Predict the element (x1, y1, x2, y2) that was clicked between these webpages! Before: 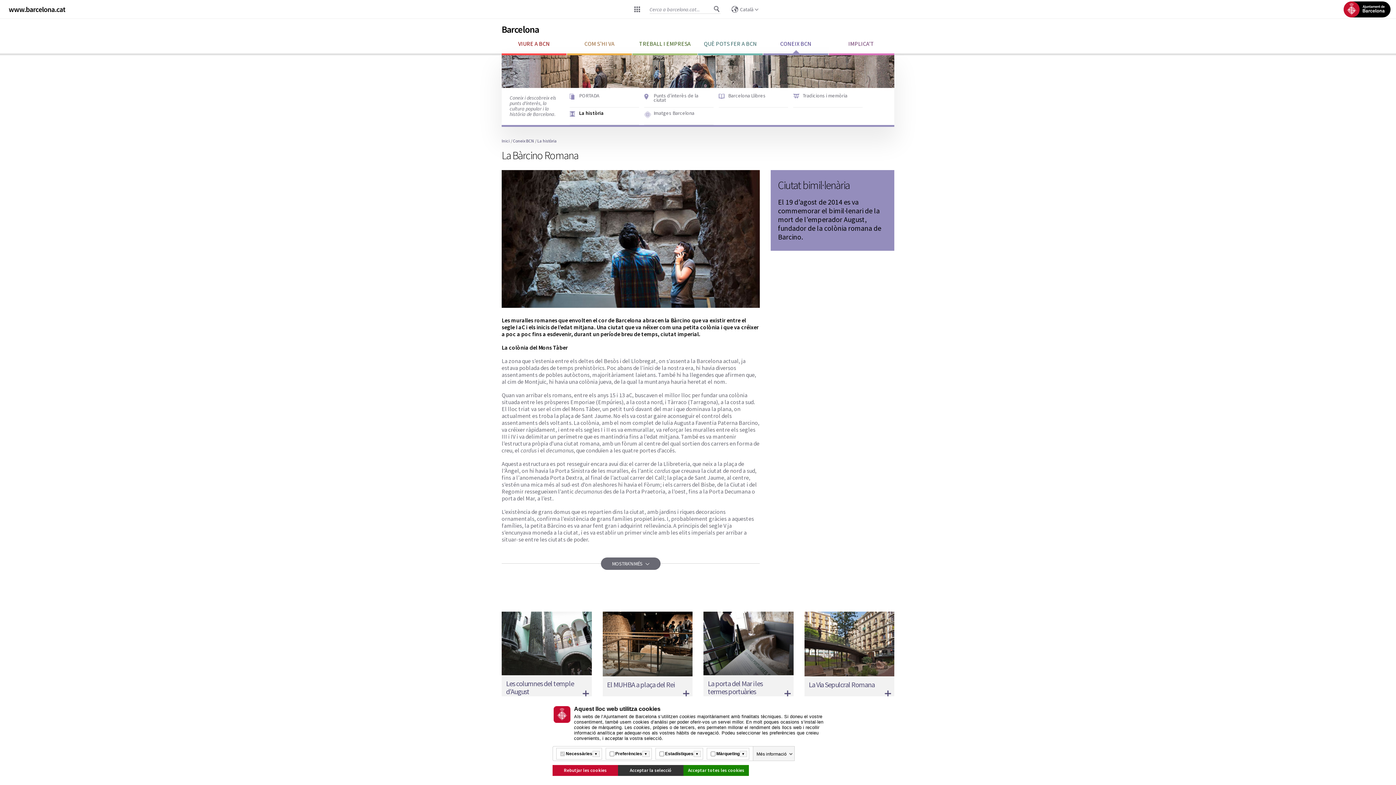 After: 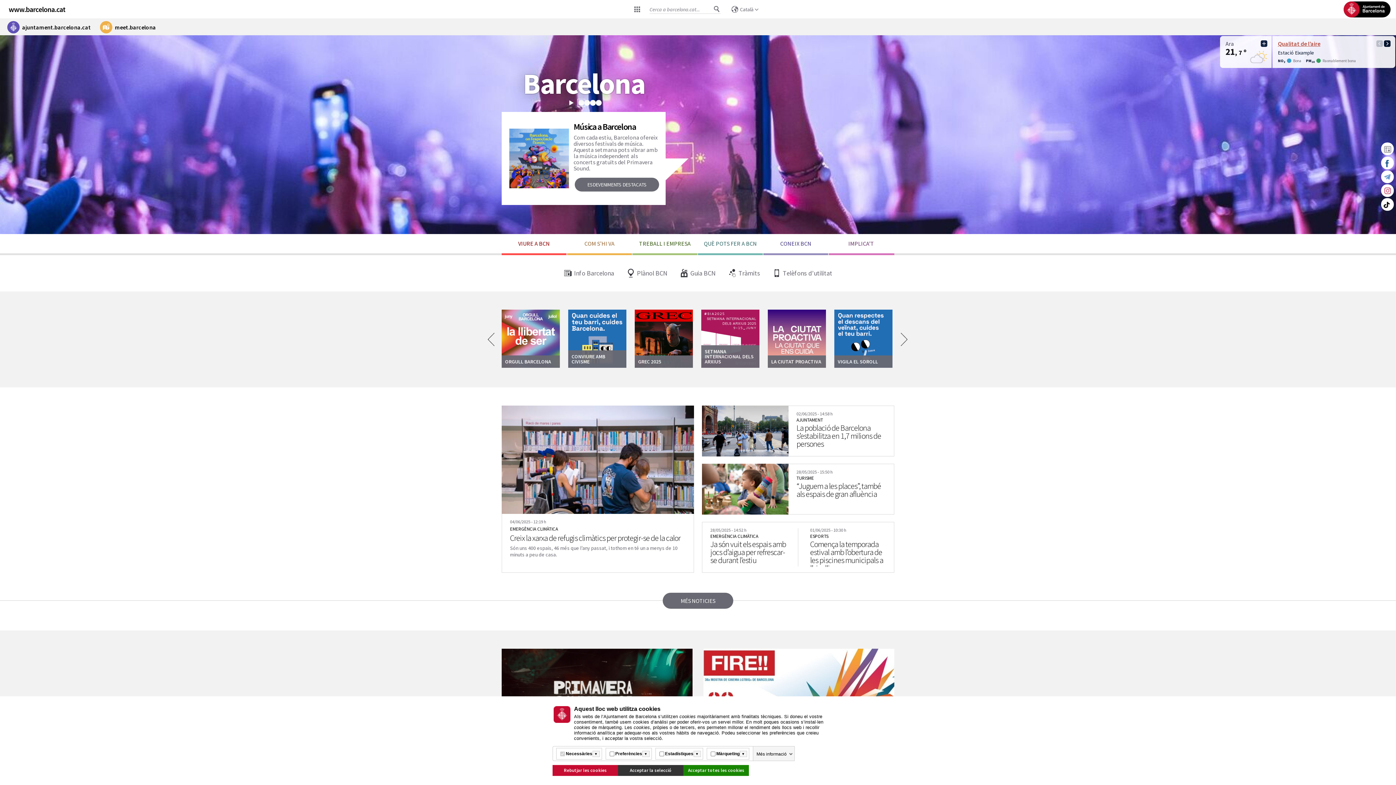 Action: label: Inici bbox: (501, 138, 509, 143)